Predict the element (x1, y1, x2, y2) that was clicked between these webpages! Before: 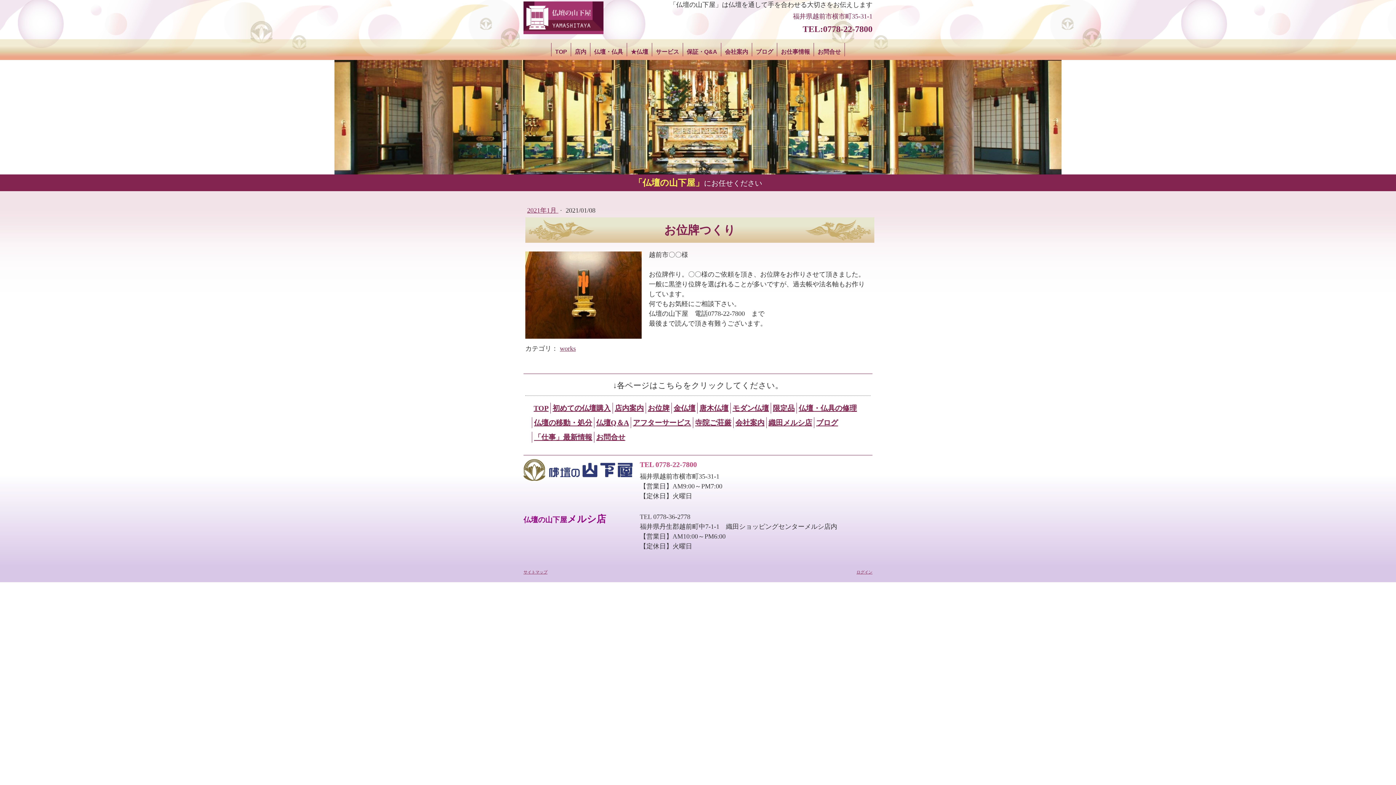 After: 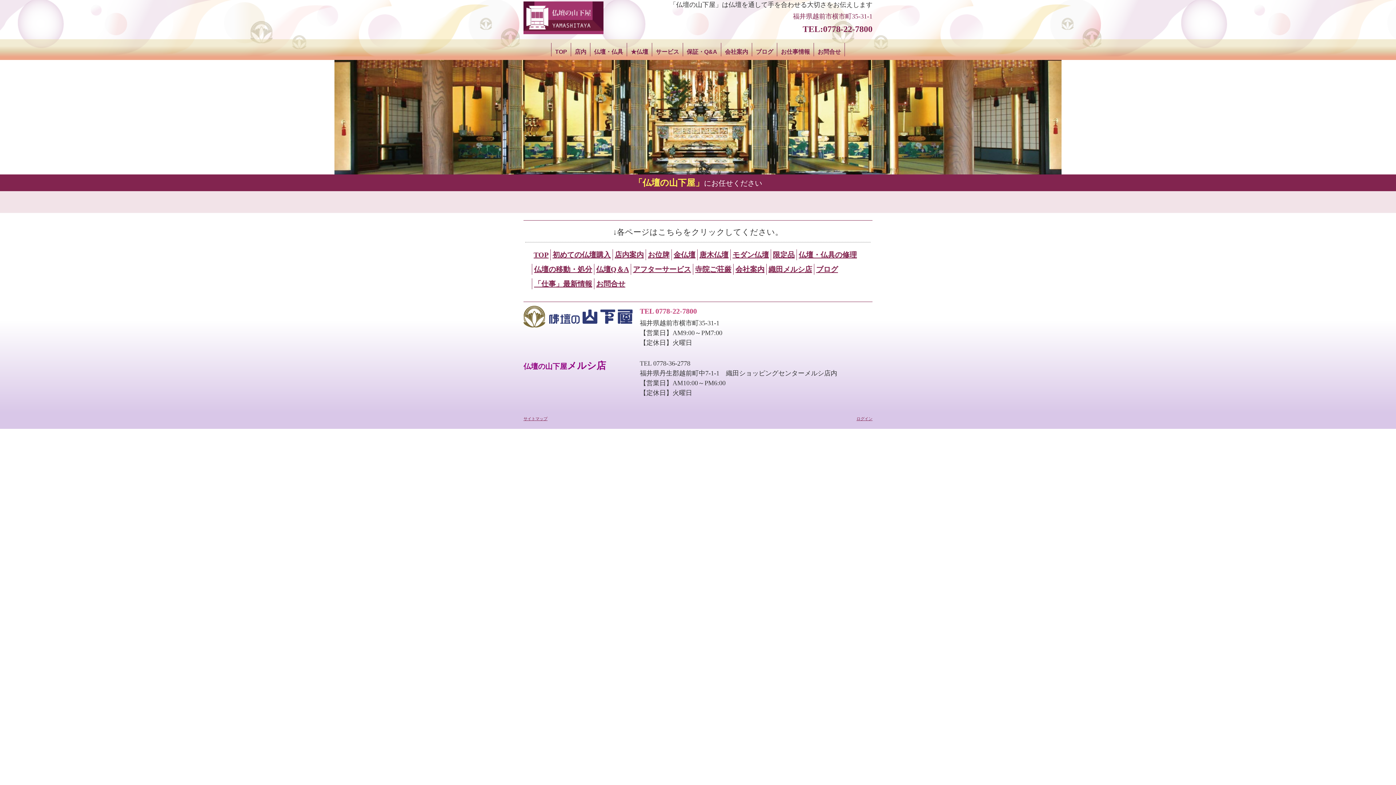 Action: bbox: (652, 42, 682, 56) label: サービス